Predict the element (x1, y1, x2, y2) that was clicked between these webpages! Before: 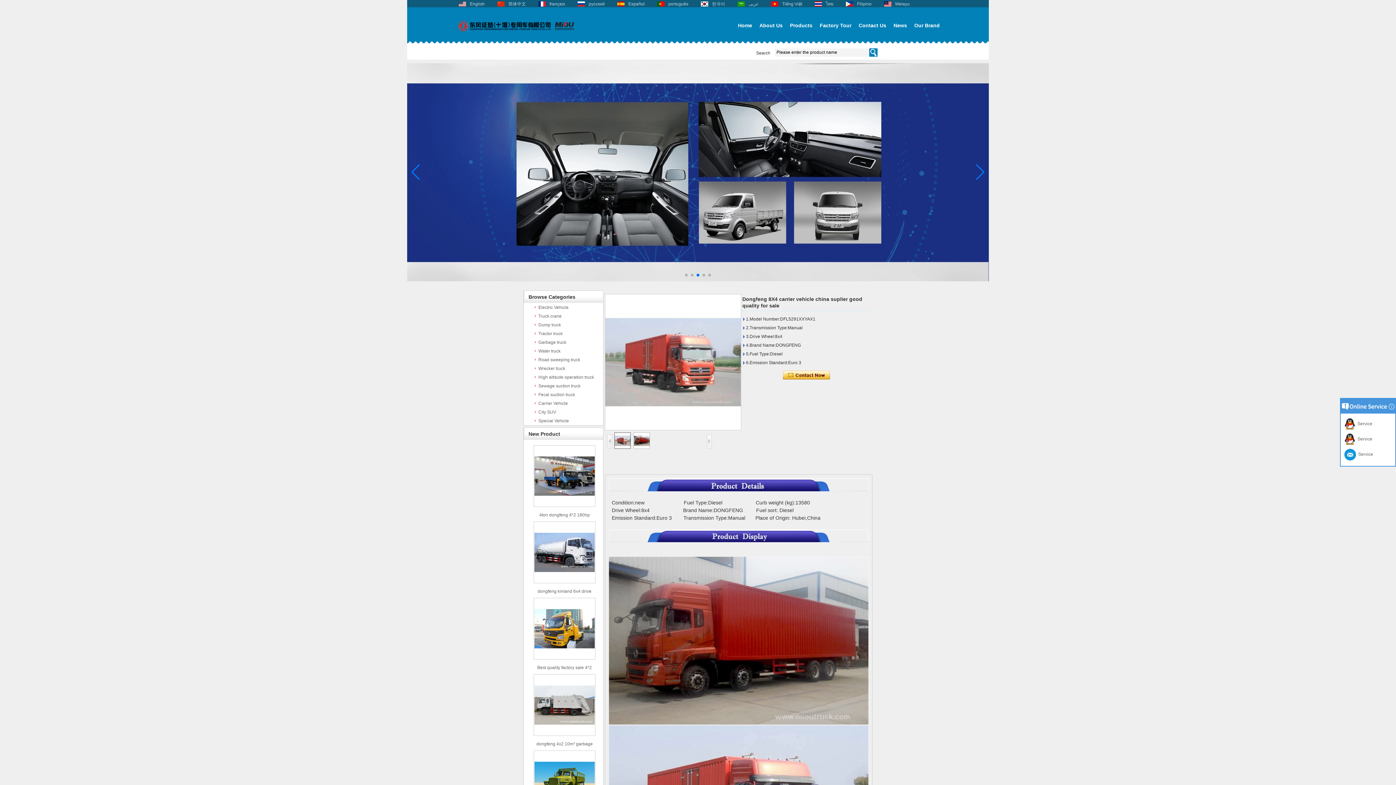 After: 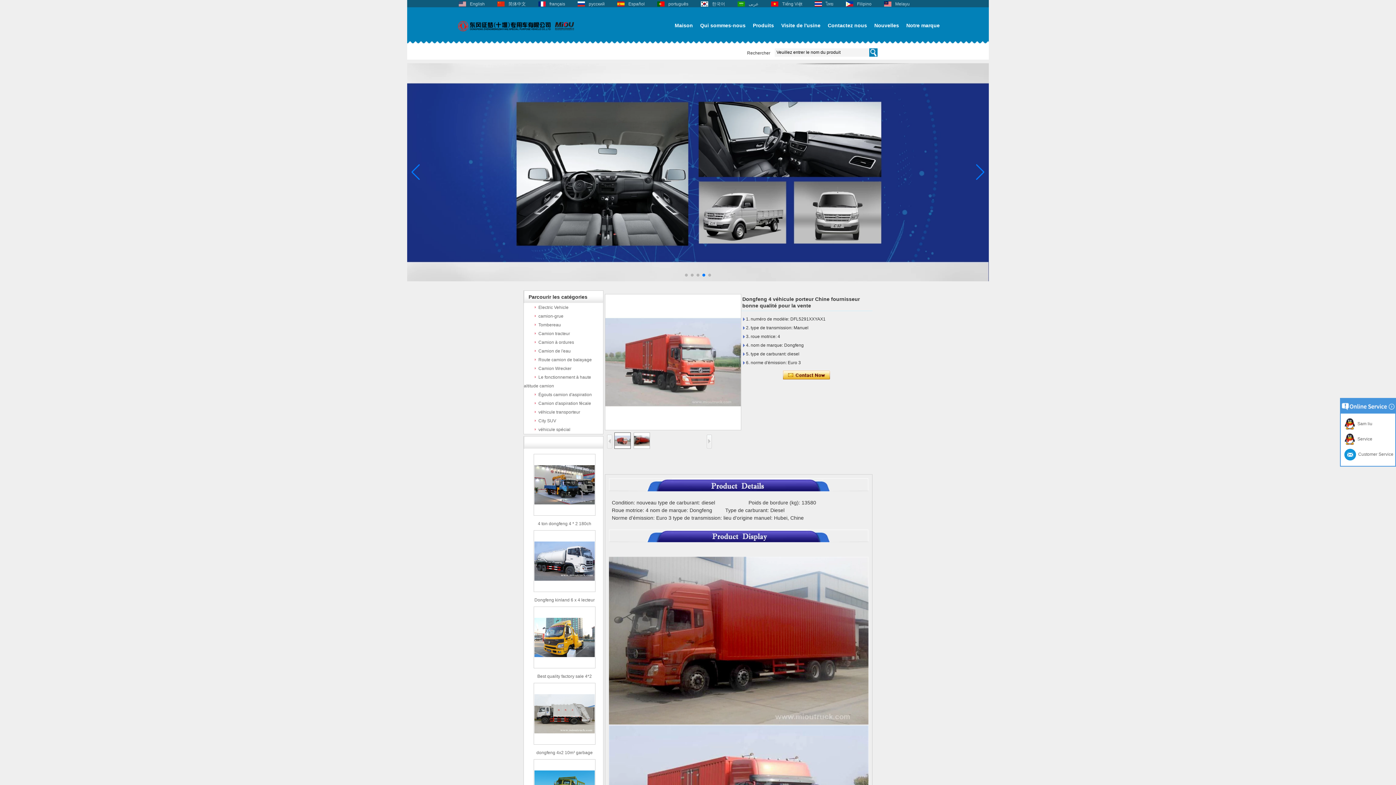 Action: label:  français bbox: (538, 1, 565, 6)